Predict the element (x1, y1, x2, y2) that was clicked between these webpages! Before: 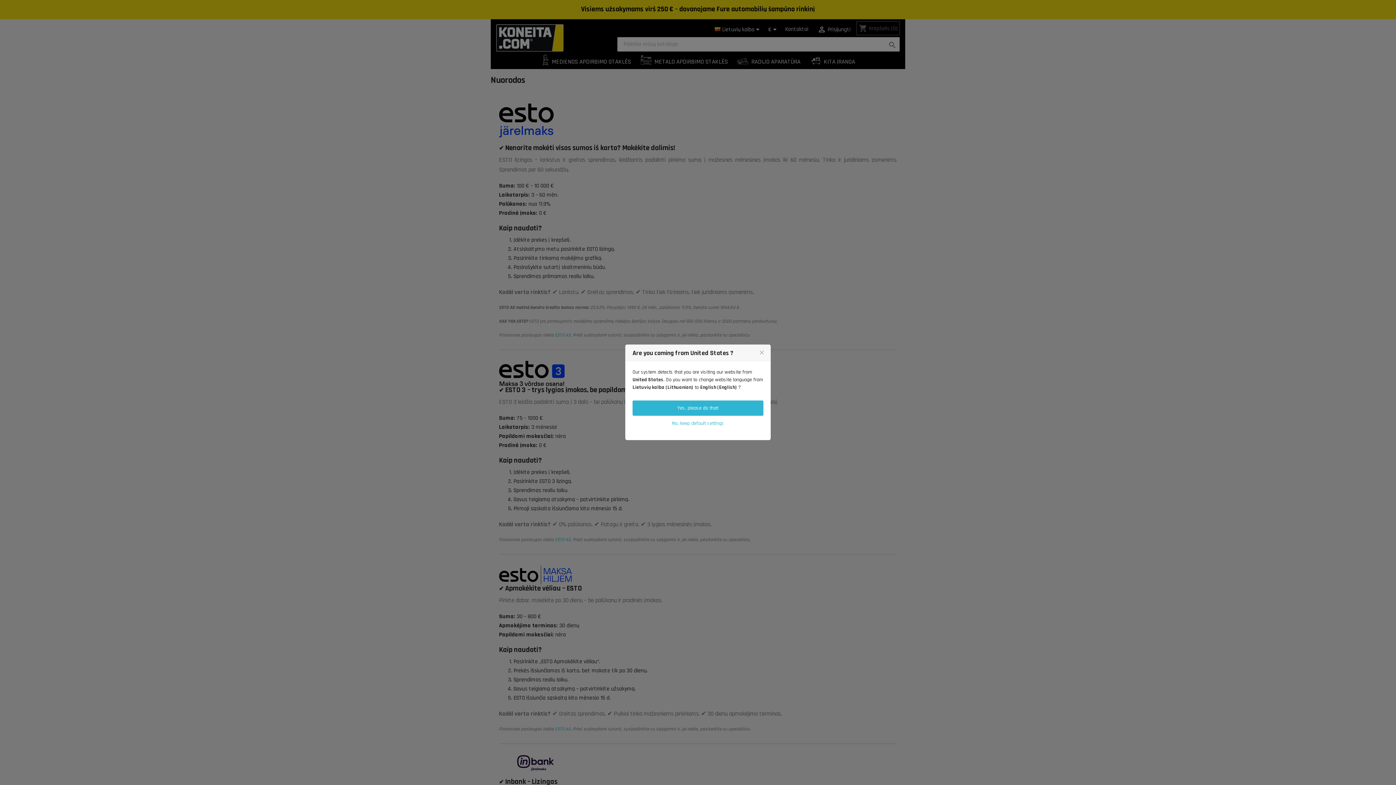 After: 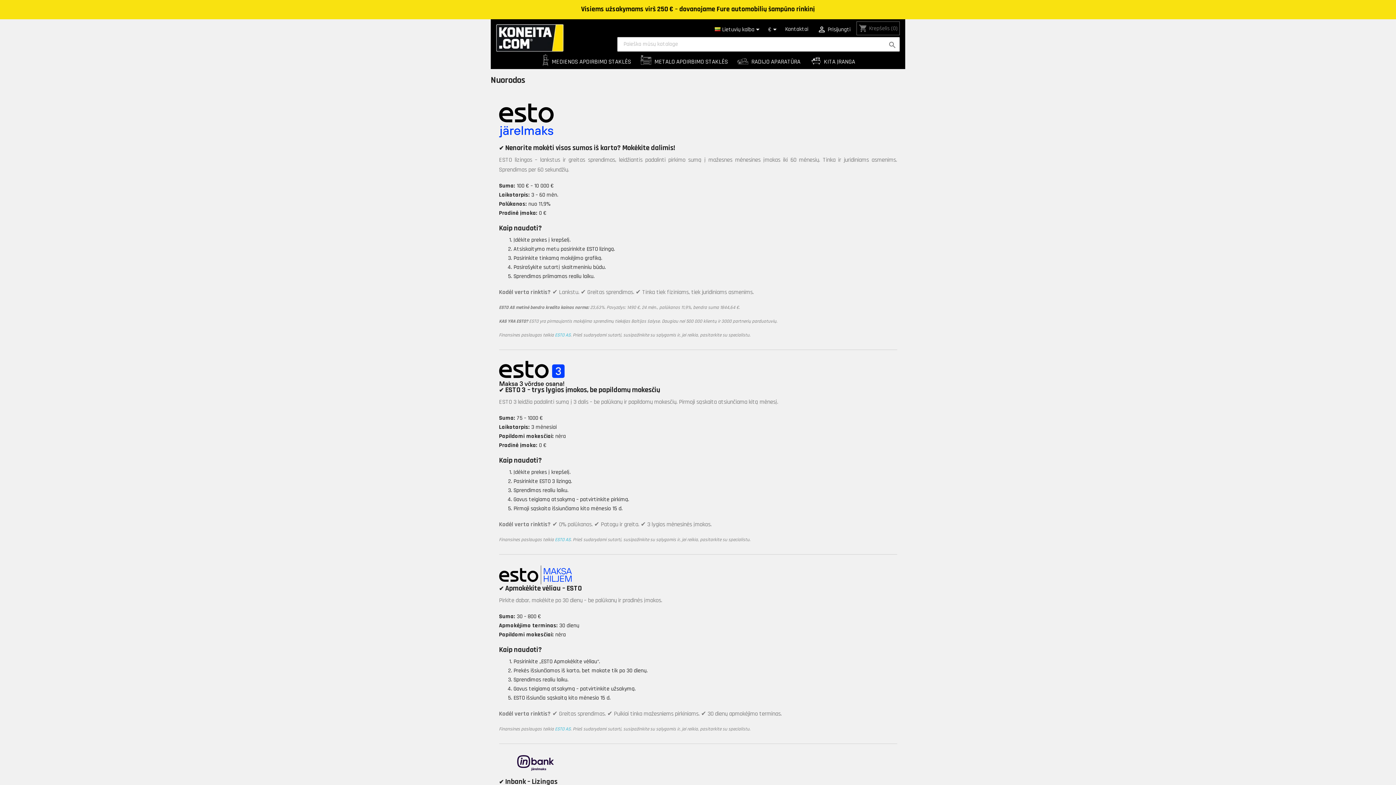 Action: label: No, keep default settings bbox: (632, 416, 763, 431)